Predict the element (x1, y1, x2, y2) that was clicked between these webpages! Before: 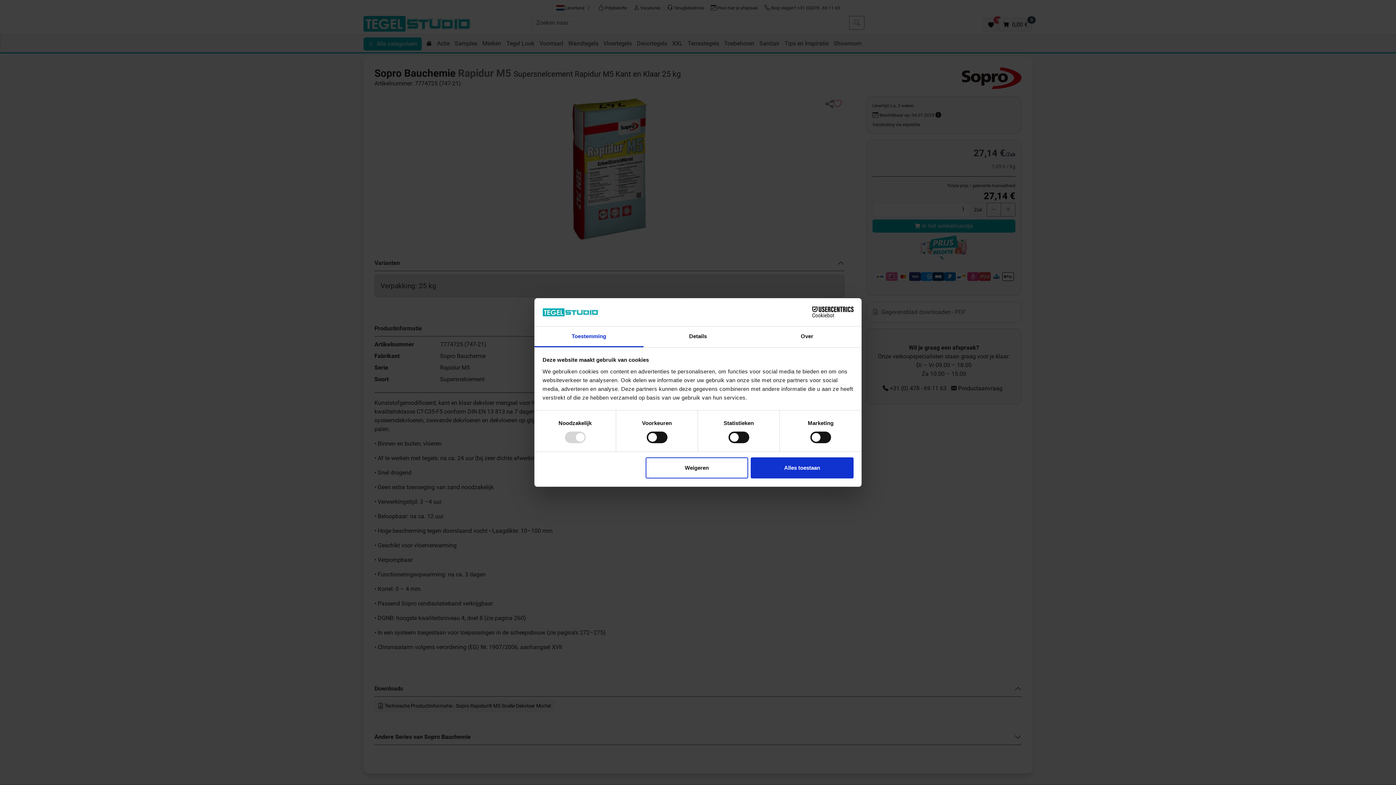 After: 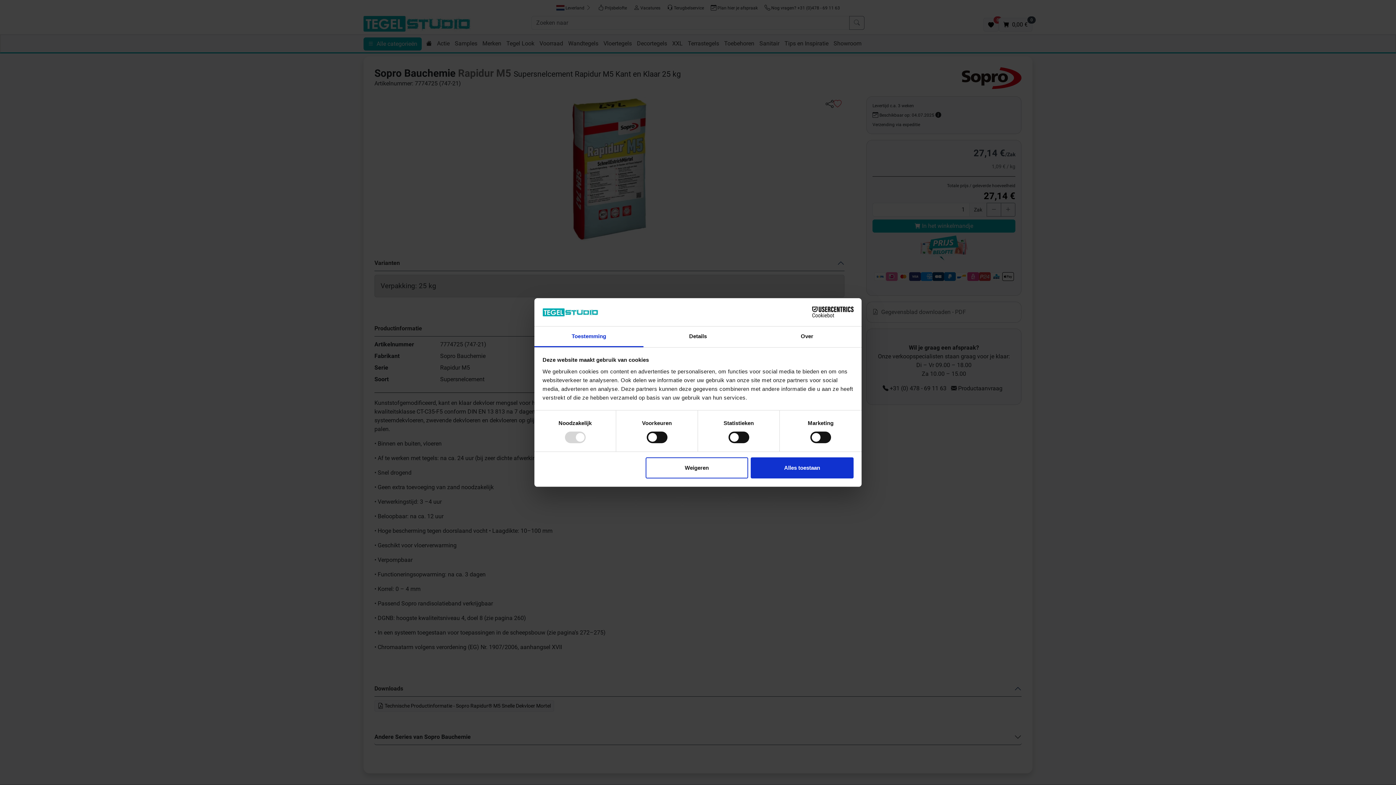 Action: bbox: (790, 306, 853, 317) label: Cookiebot - opens in a new window